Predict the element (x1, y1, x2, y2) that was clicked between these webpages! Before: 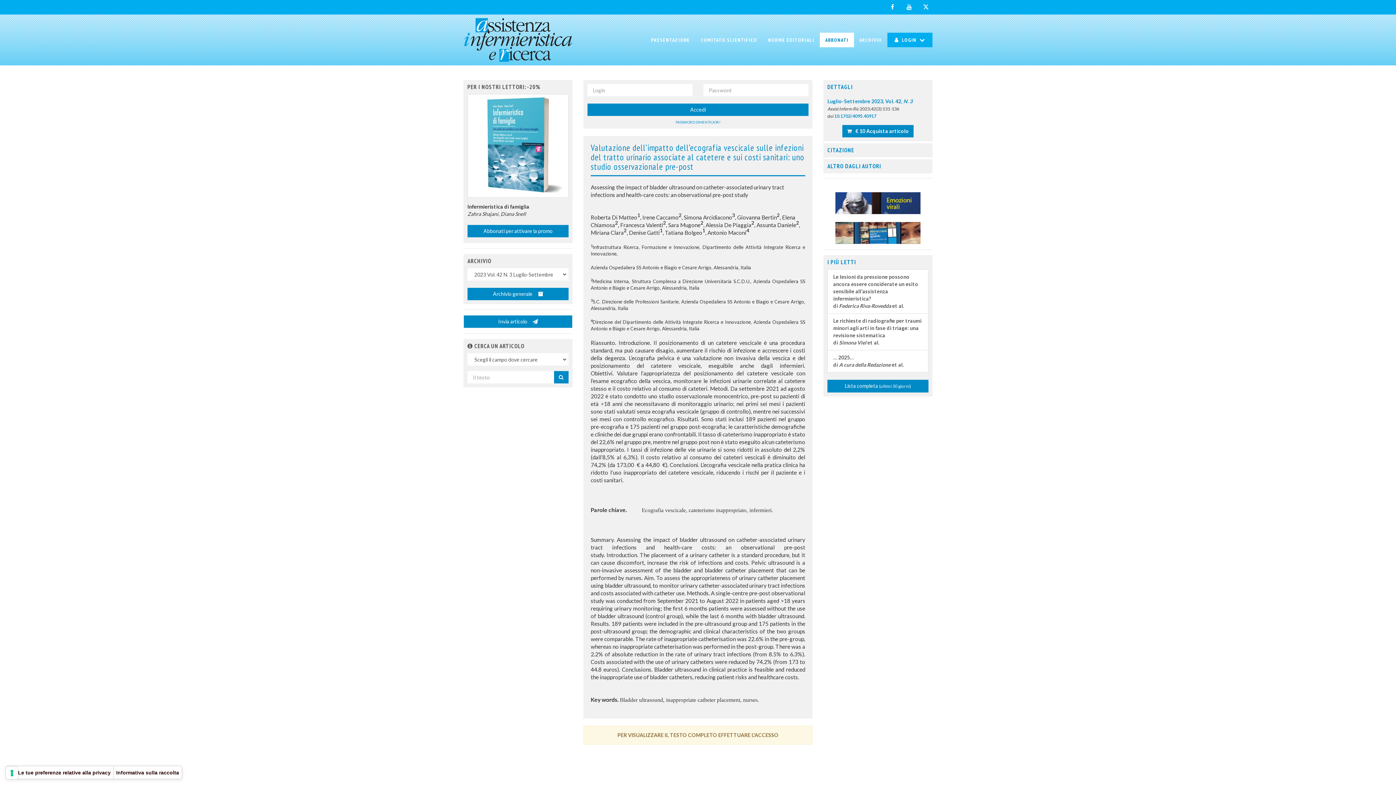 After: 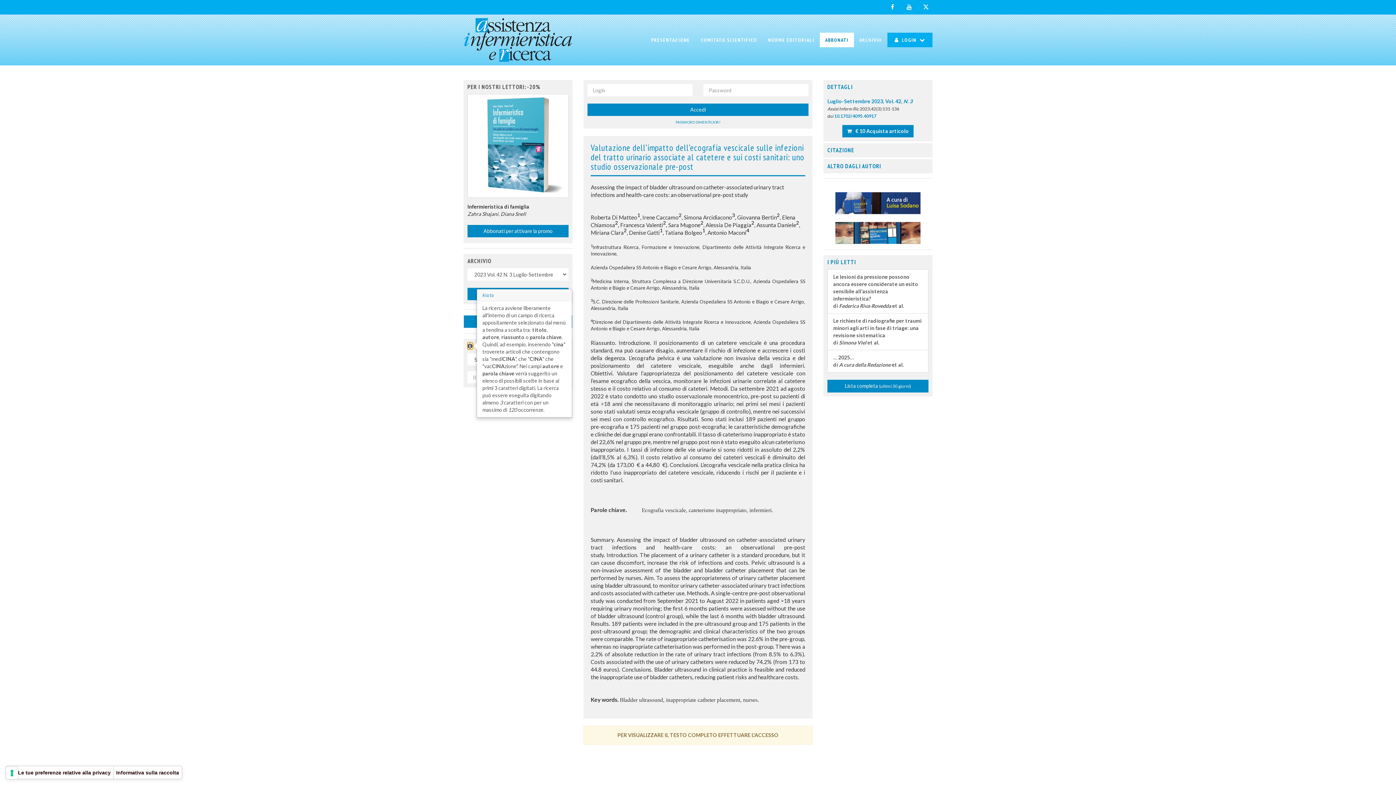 Action: bbox: (467, 342, 473, 349)